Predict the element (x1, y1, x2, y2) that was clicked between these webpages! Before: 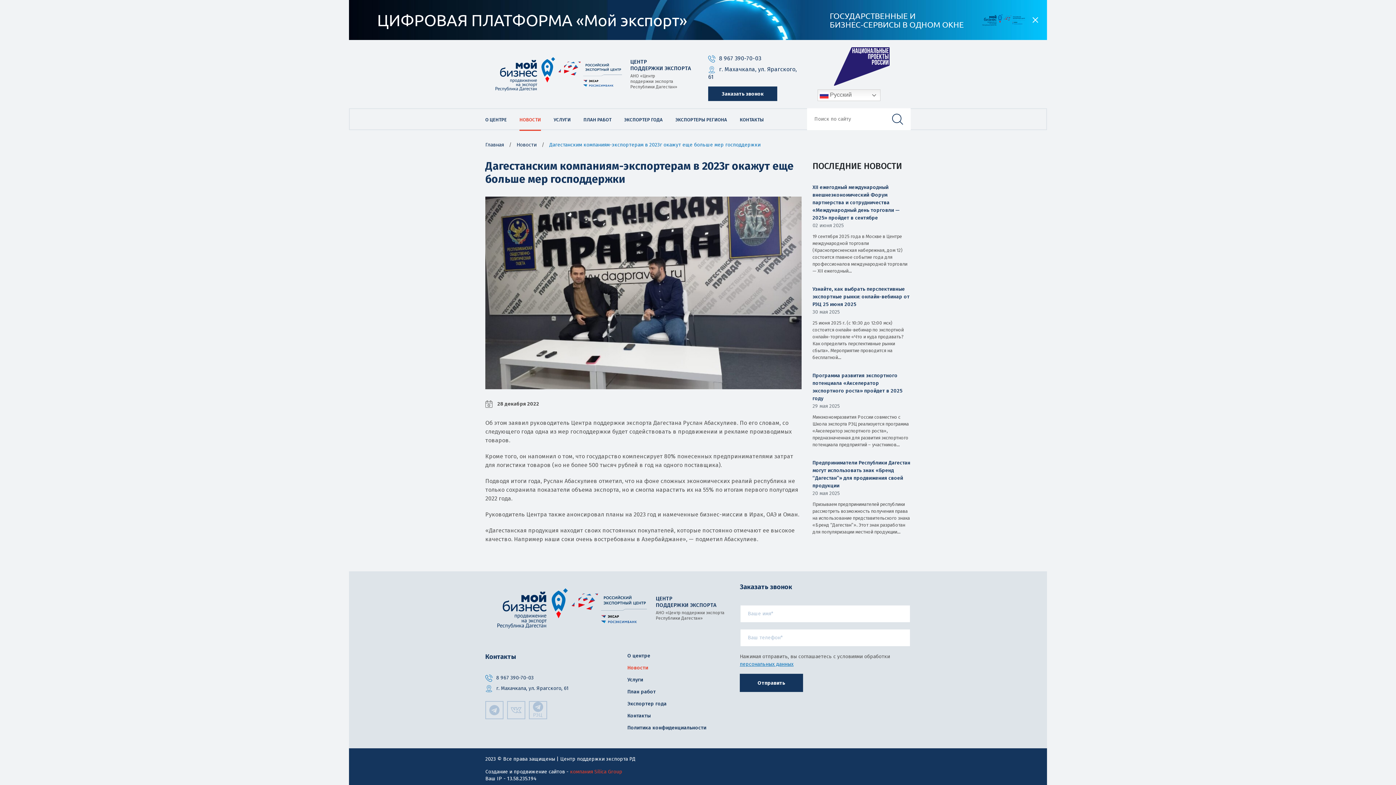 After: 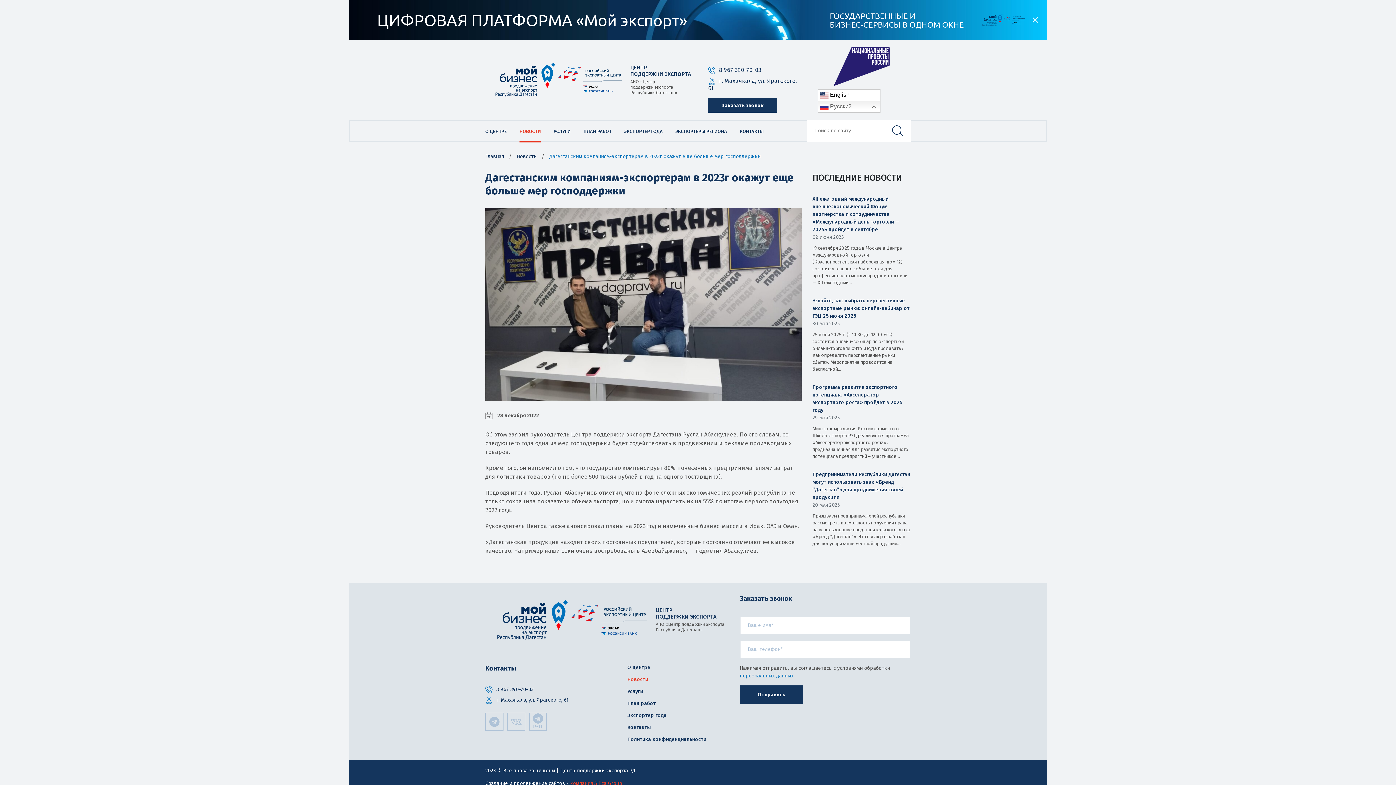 Action: bbox: (817, 89, 880, 100) label:  Русский